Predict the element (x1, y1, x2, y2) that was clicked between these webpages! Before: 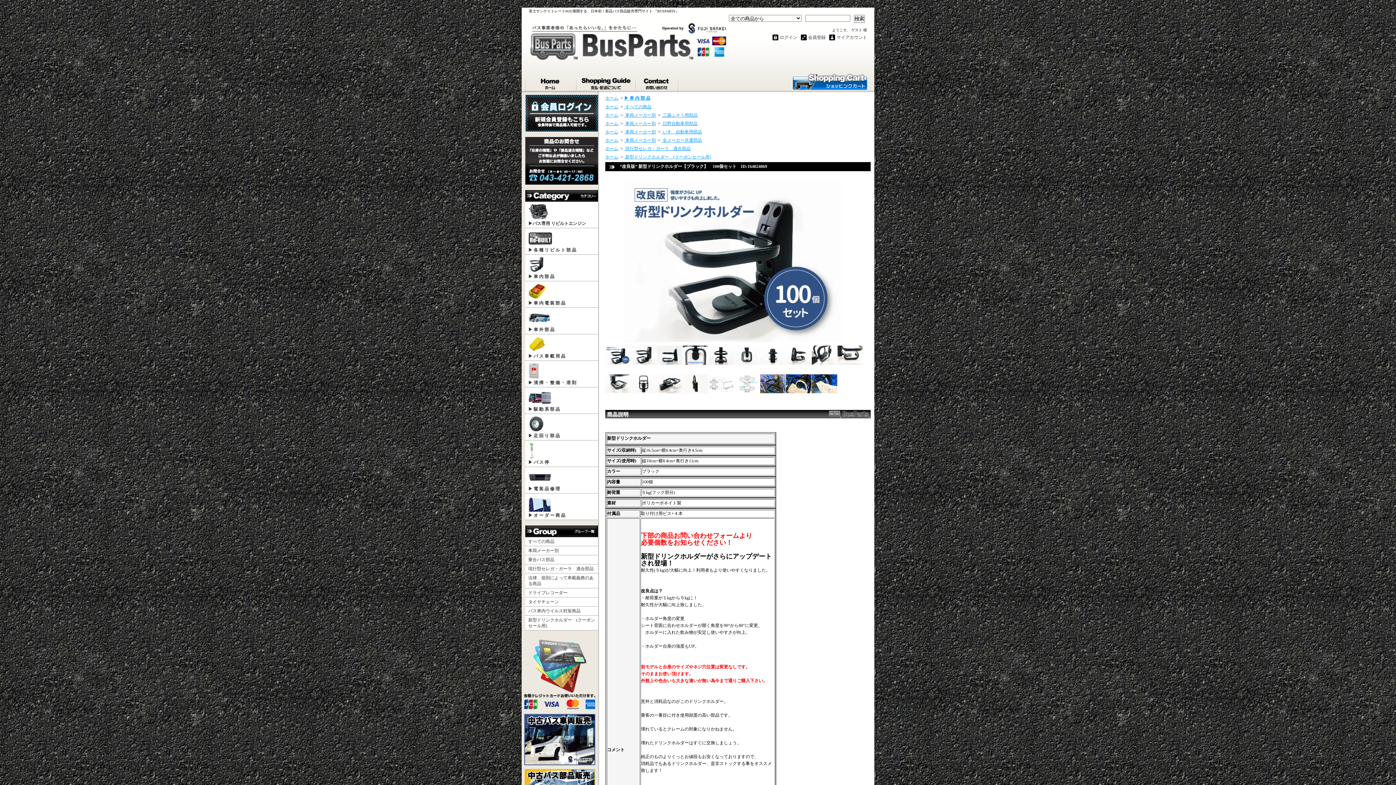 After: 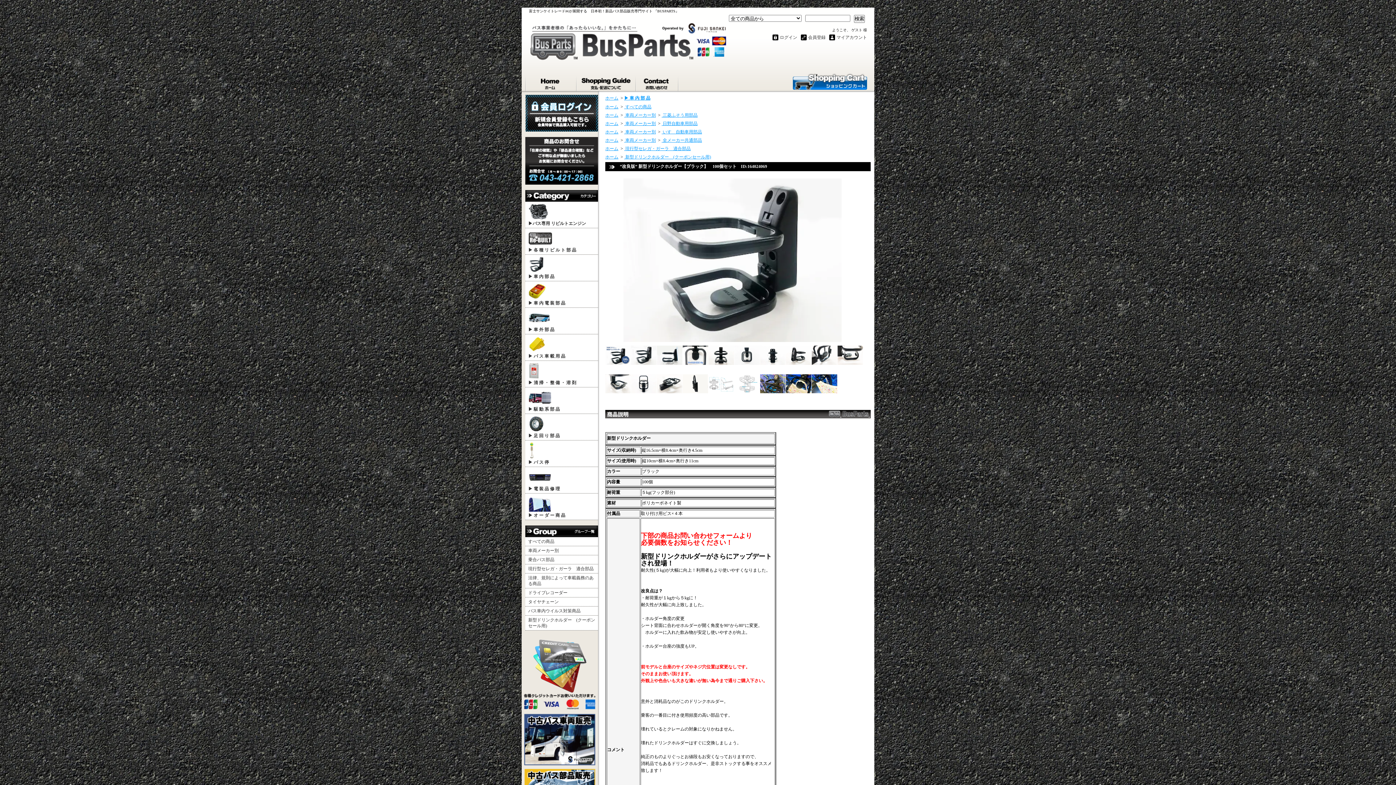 Action: bbox: (631, 360, 656, 366)